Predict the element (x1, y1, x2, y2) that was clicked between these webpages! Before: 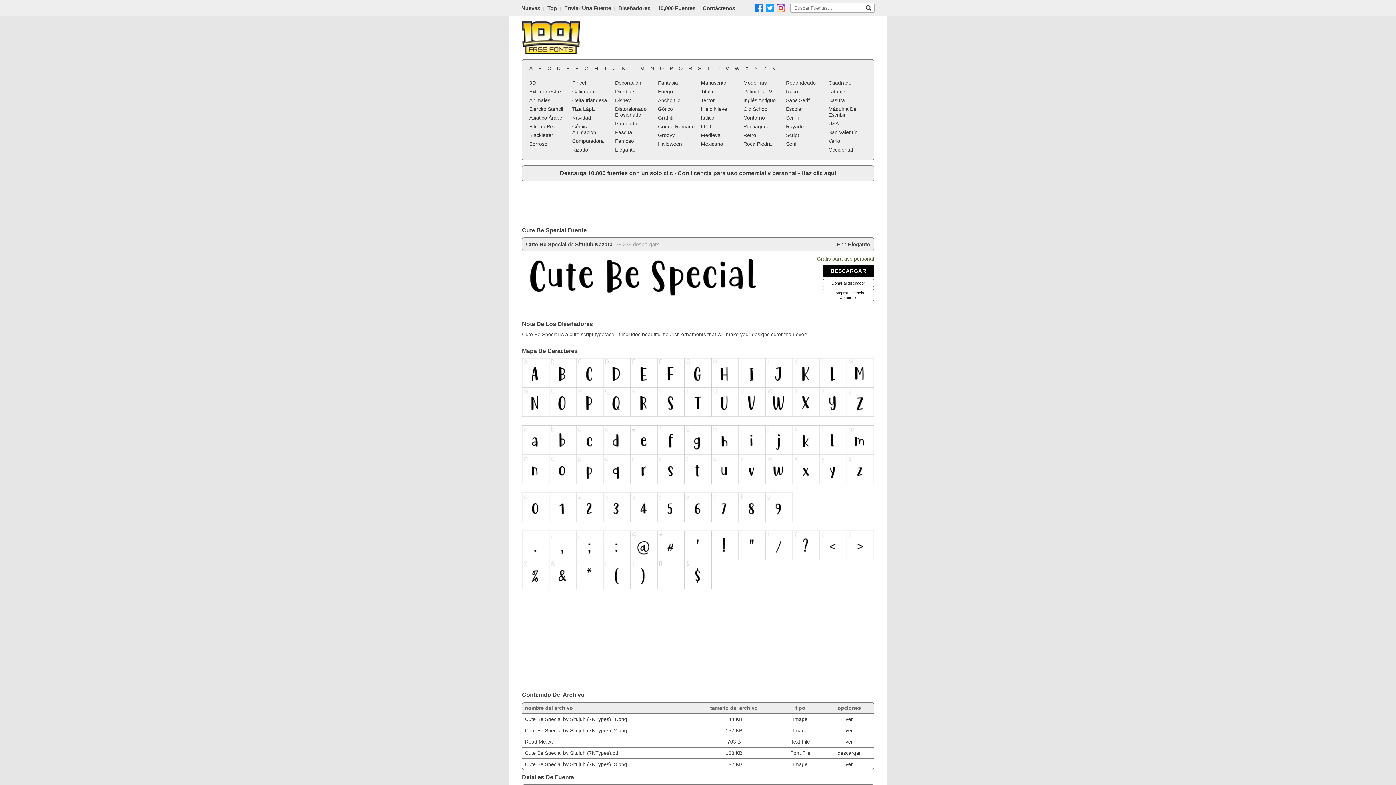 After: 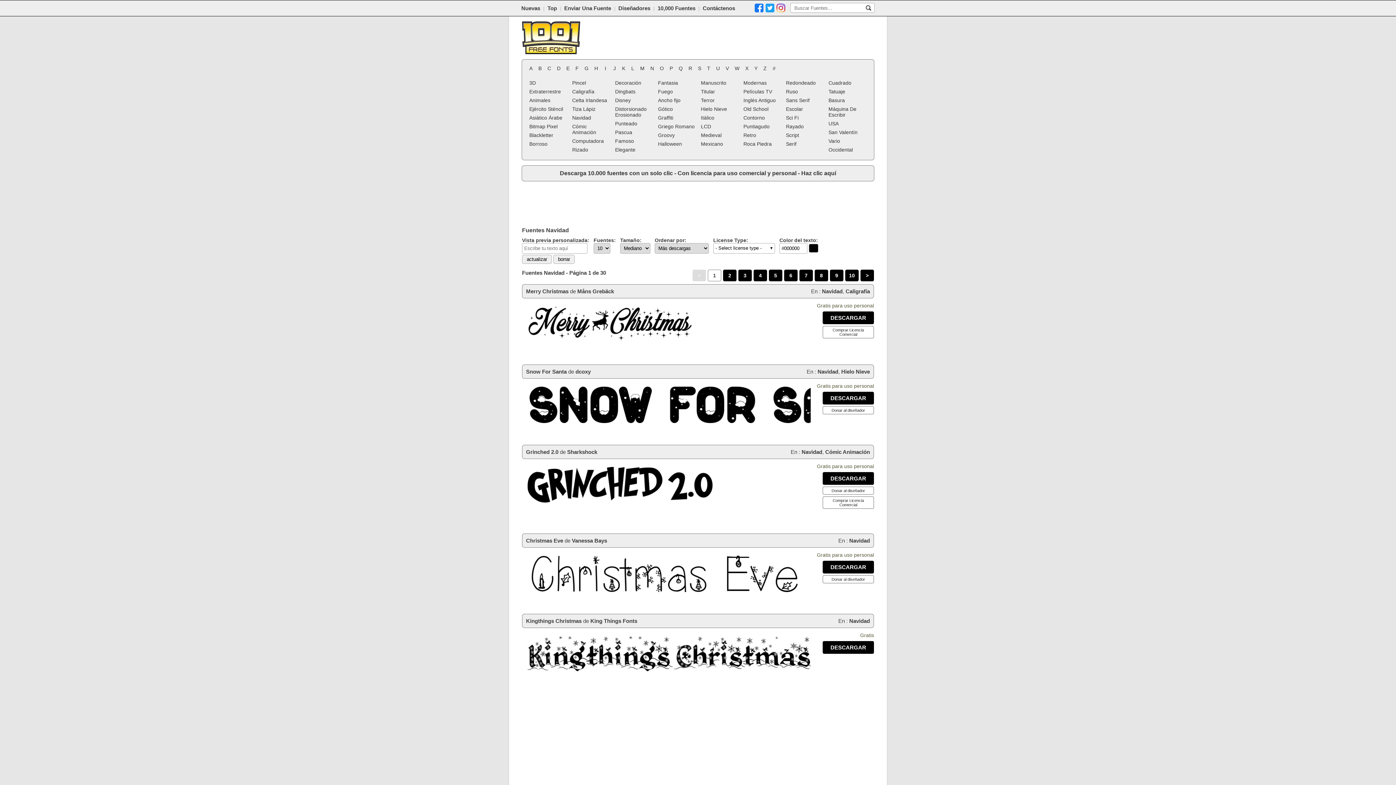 Action: label: Navidad bbox: (570, 113, 612, 122)